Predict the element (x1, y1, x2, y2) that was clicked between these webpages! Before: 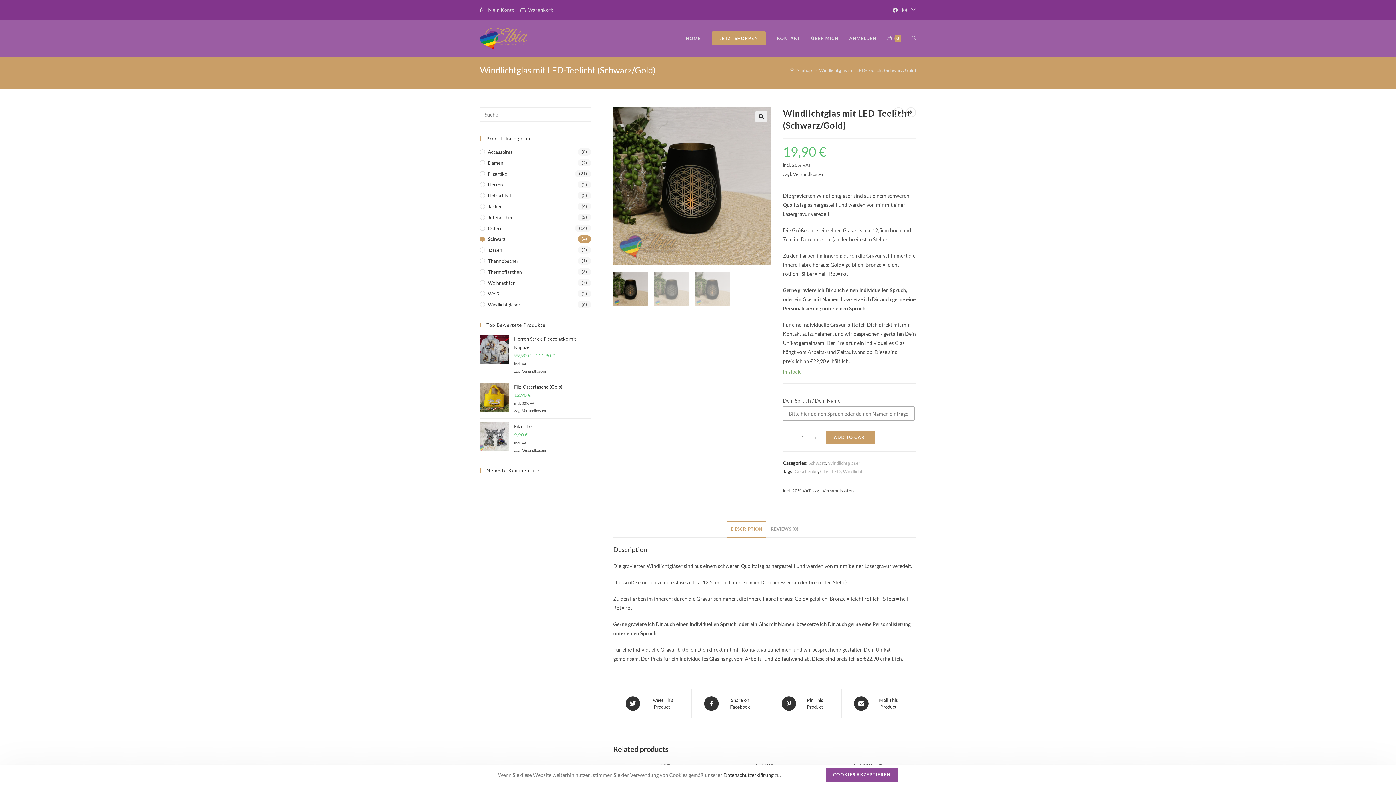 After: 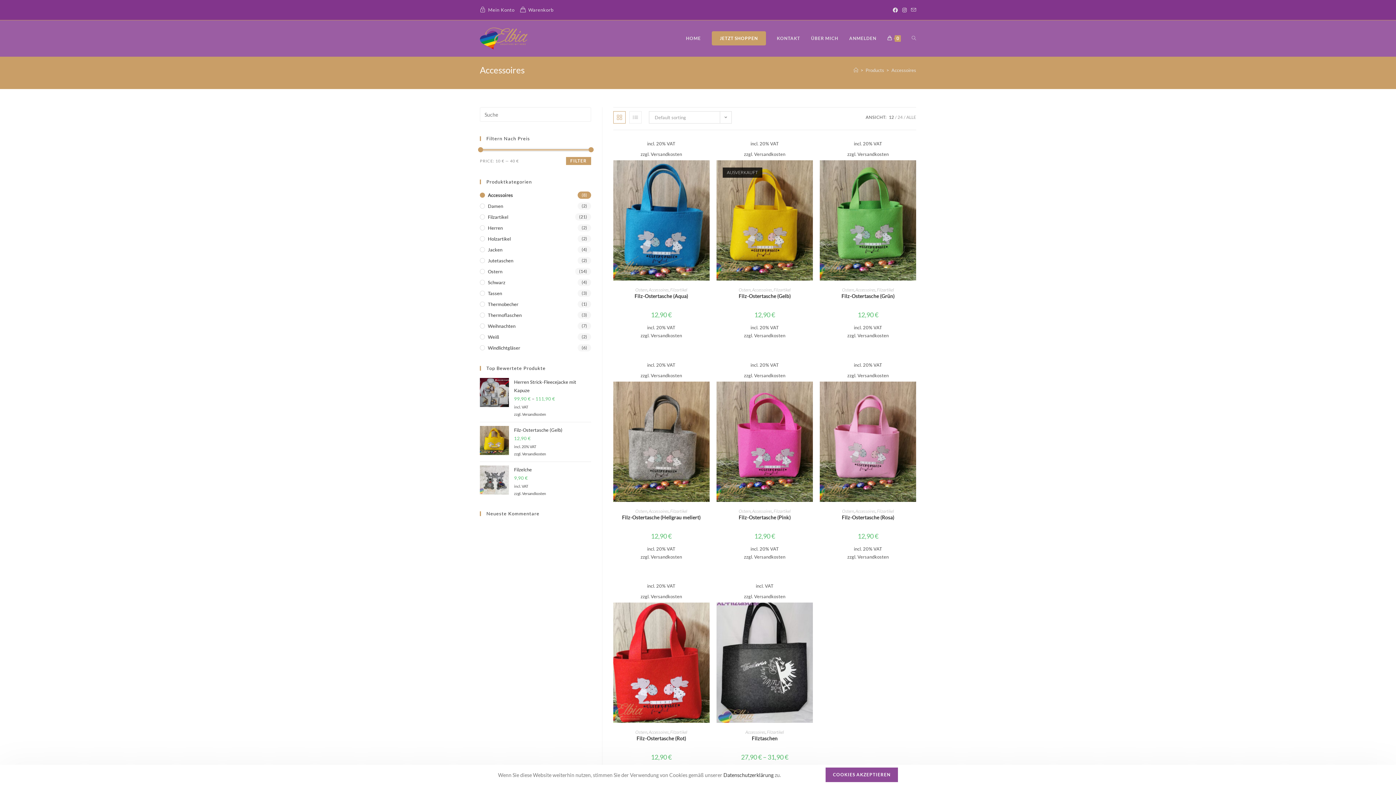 Action: bbox: (480, 148, 591, 155) label: Accessoires